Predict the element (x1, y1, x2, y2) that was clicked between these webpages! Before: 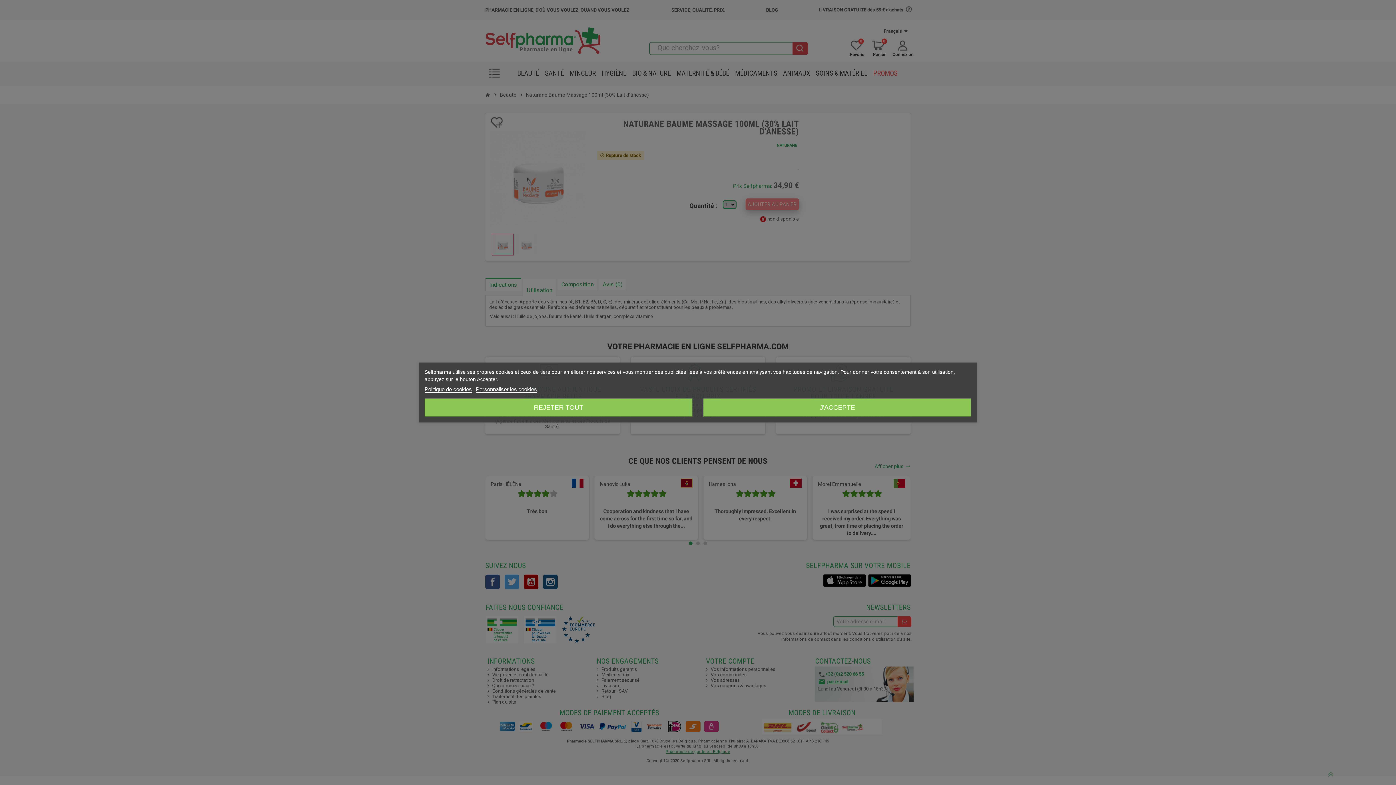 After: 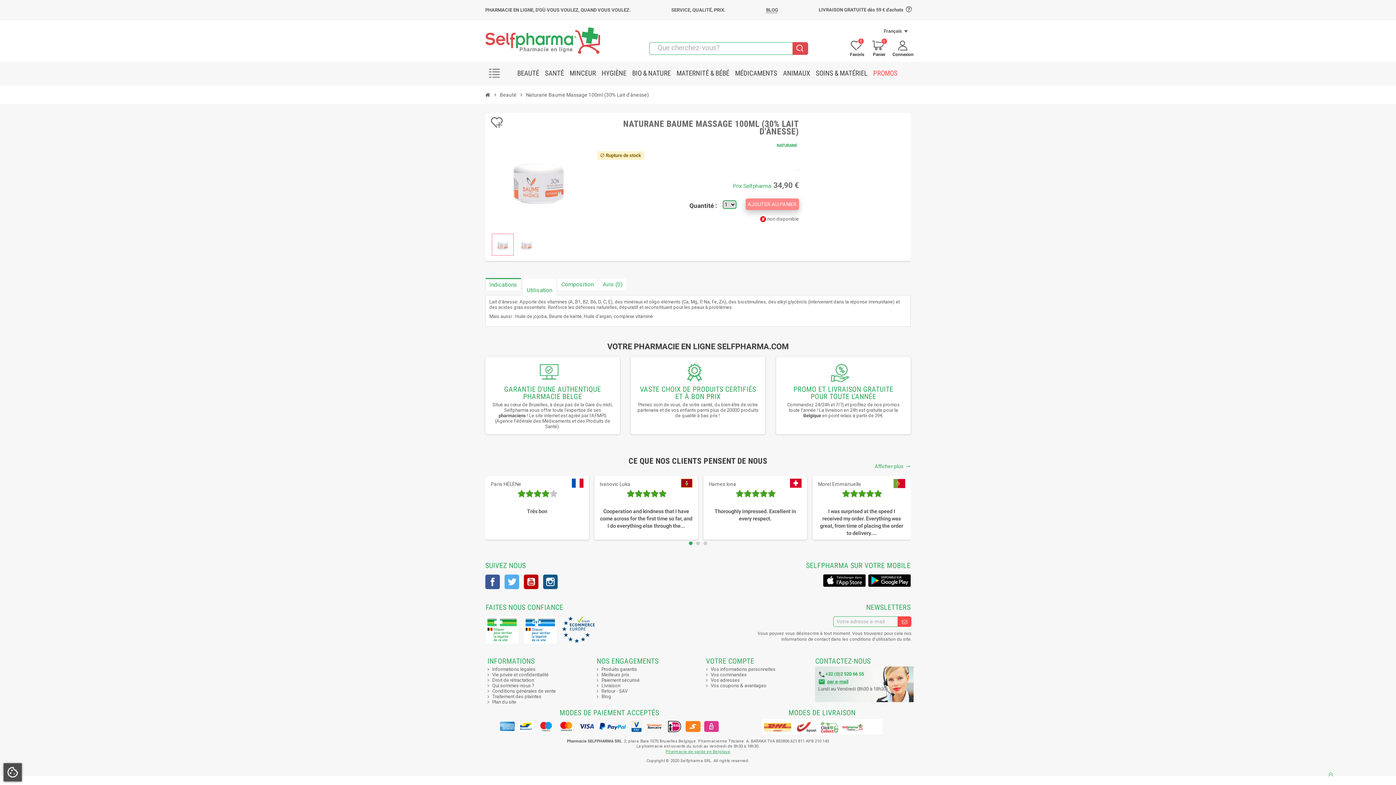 Action: label: J'ACCEPTE bbox: (703, 398, 971, 416)